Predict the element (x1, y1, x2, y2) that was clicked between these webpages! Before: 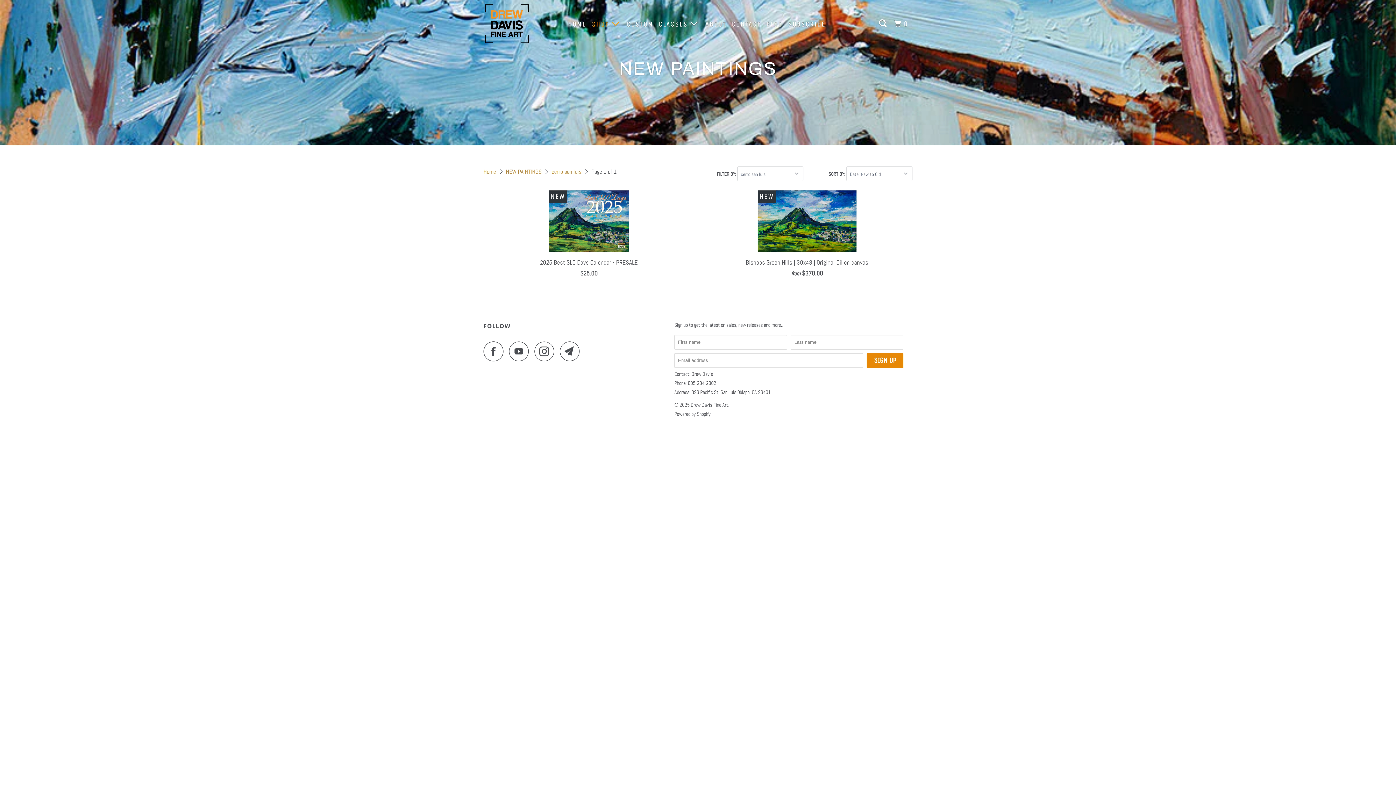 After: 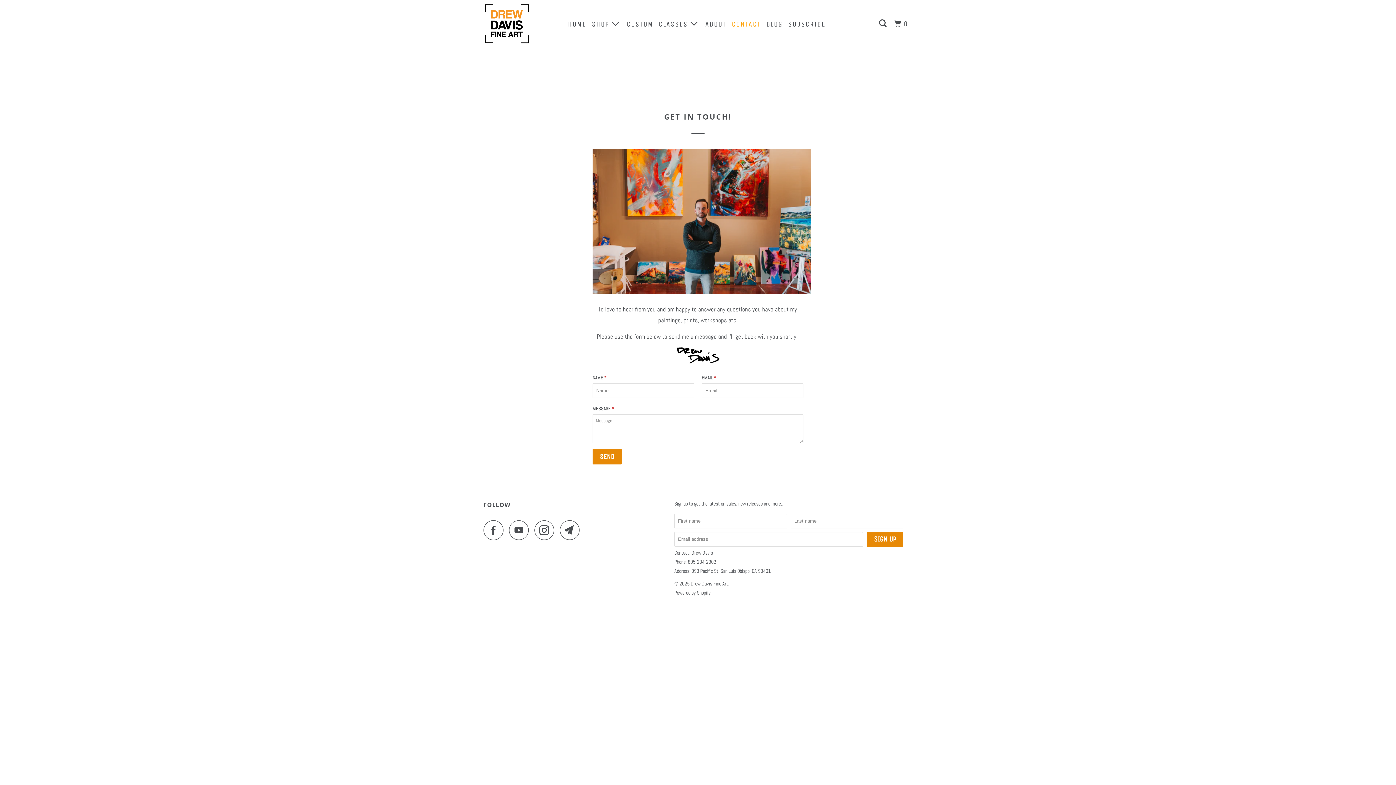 Action: label: CONTACT bbox: (730, 17, 762, 31)